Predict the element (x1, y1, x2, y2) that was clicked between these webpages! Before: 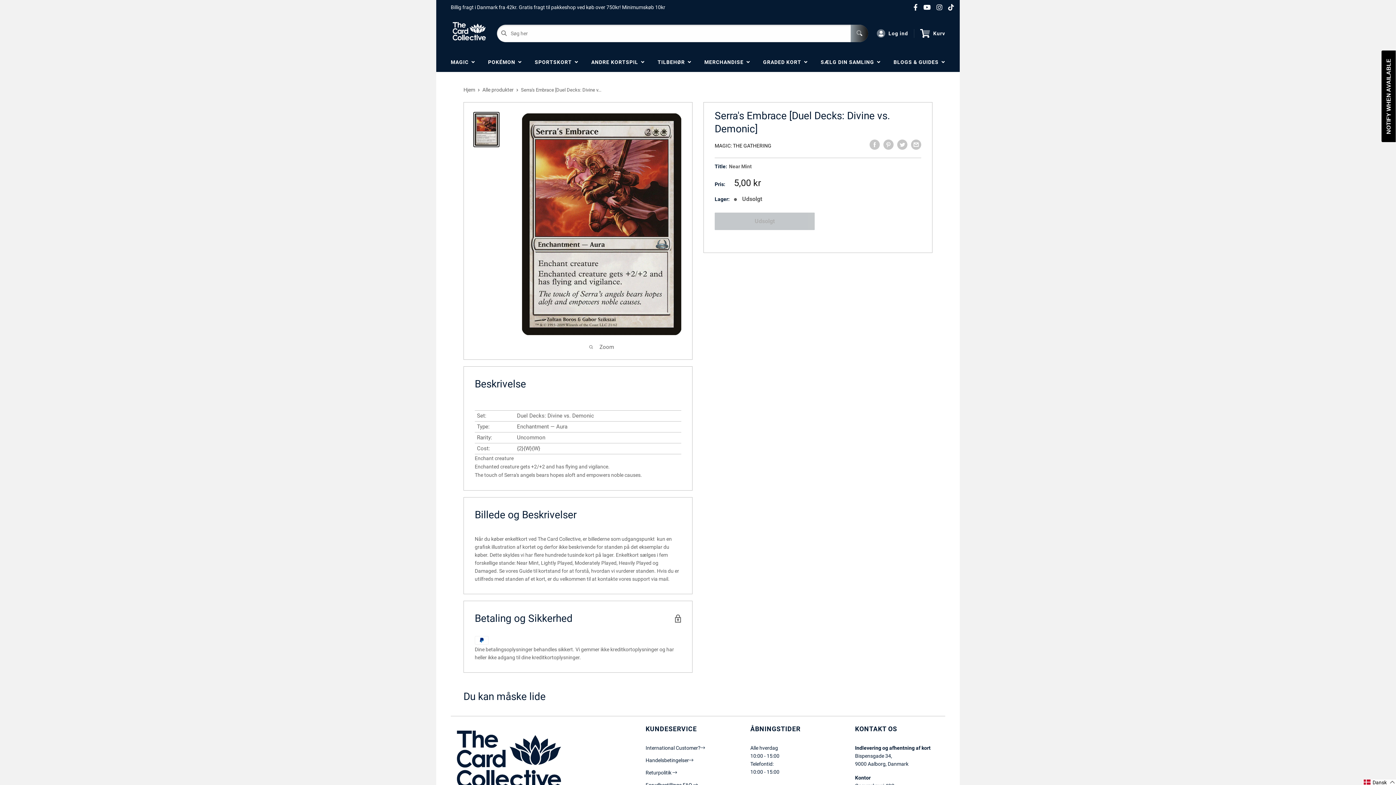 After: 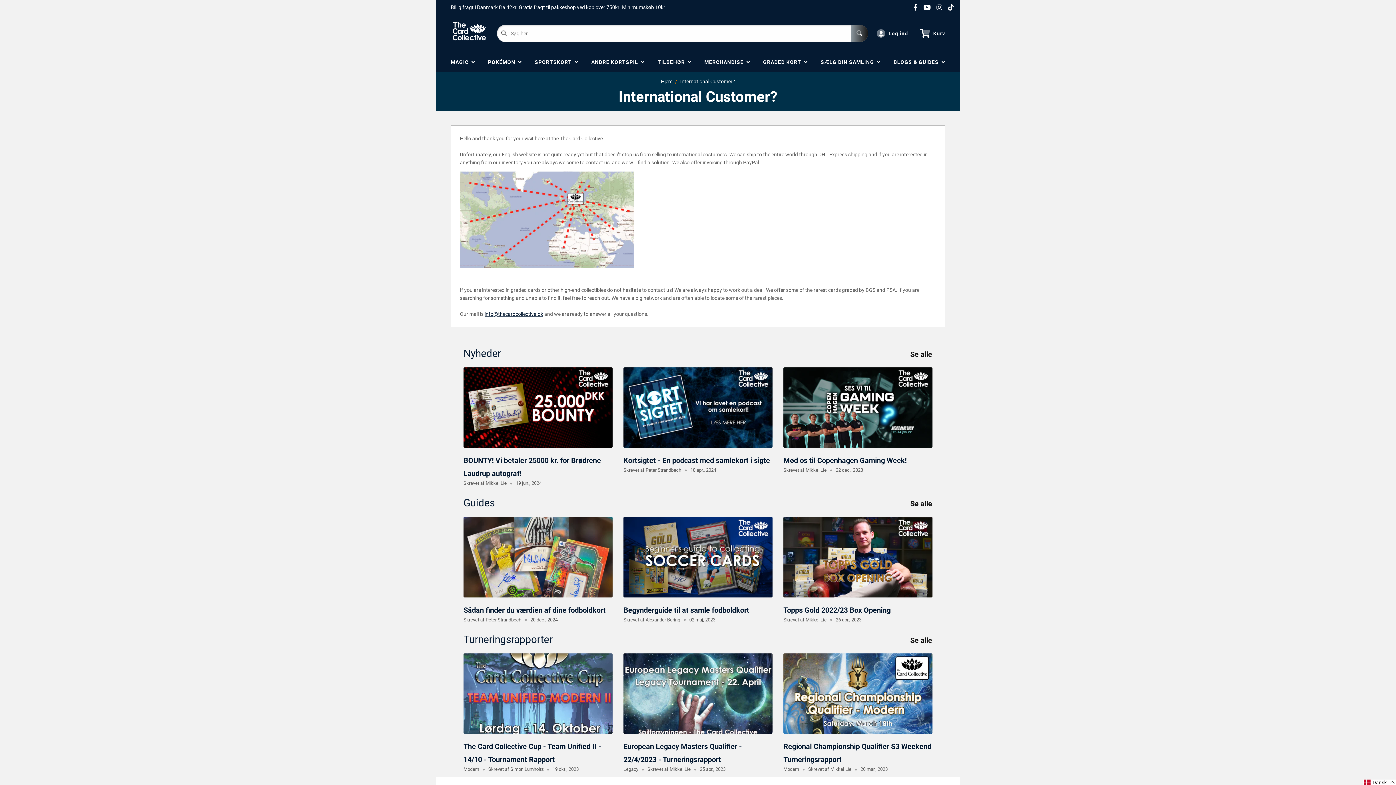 Action: bbox: (645, 745, 705, 751) label: International Customer?